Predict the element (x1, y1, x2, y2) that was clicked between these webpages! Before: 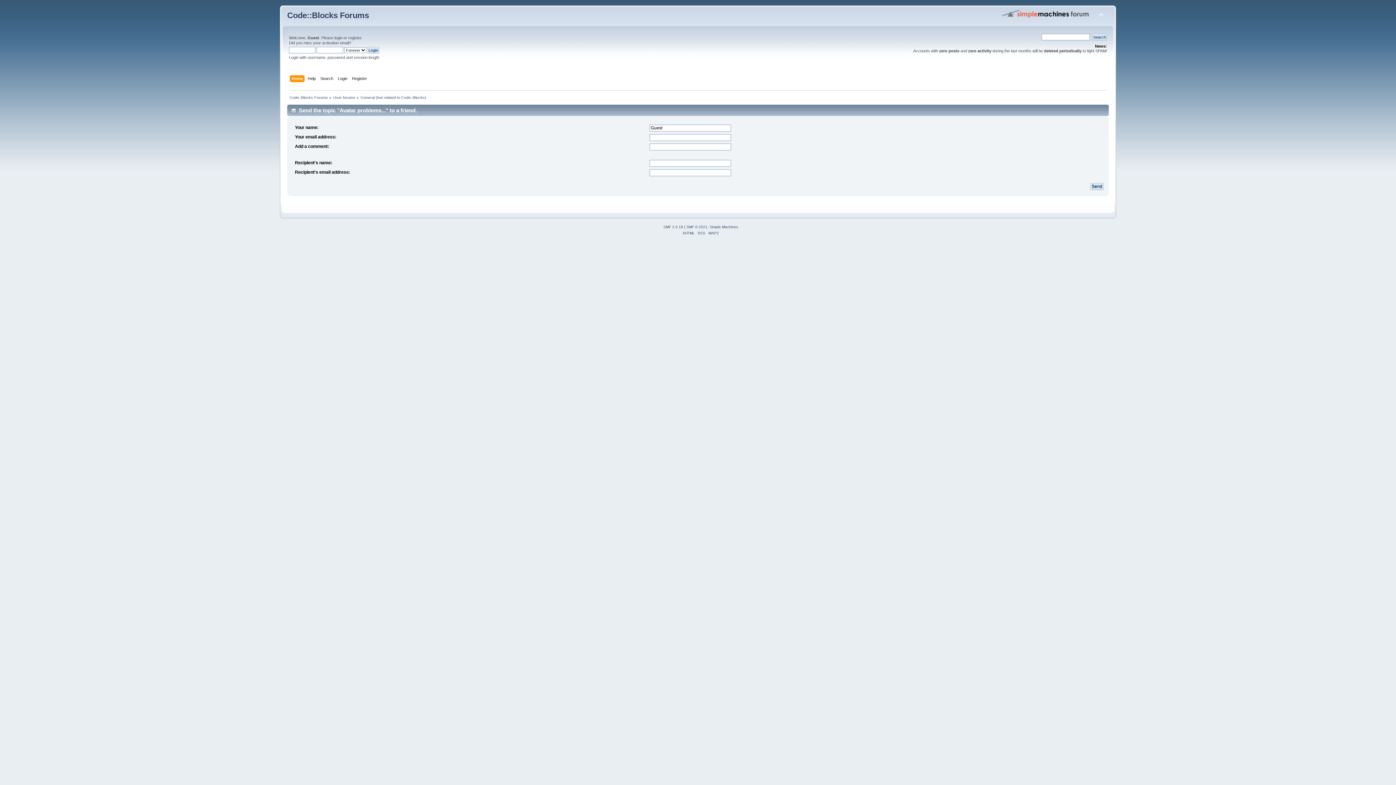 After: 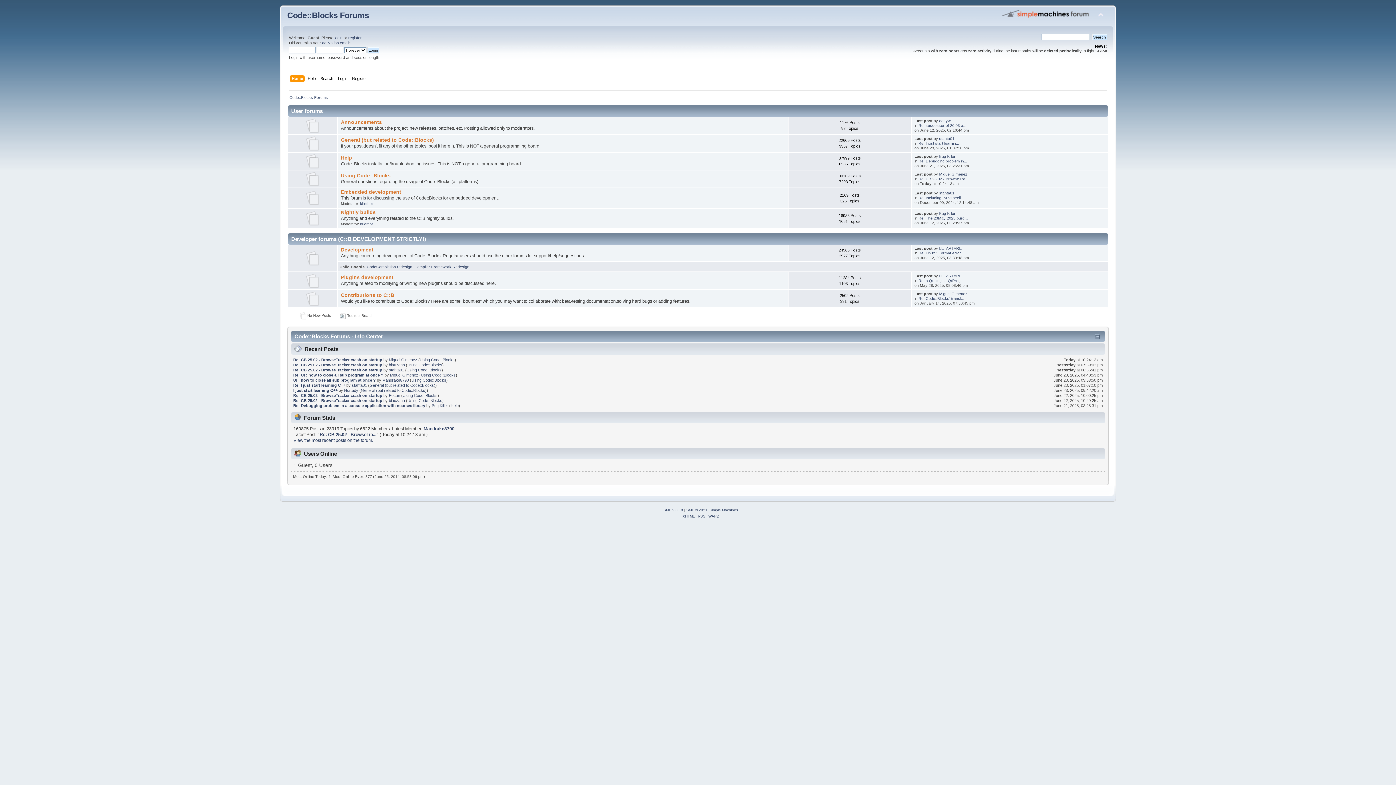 Action: label: Code::Blocks Forums bbox: (287, 10, 369, 20)